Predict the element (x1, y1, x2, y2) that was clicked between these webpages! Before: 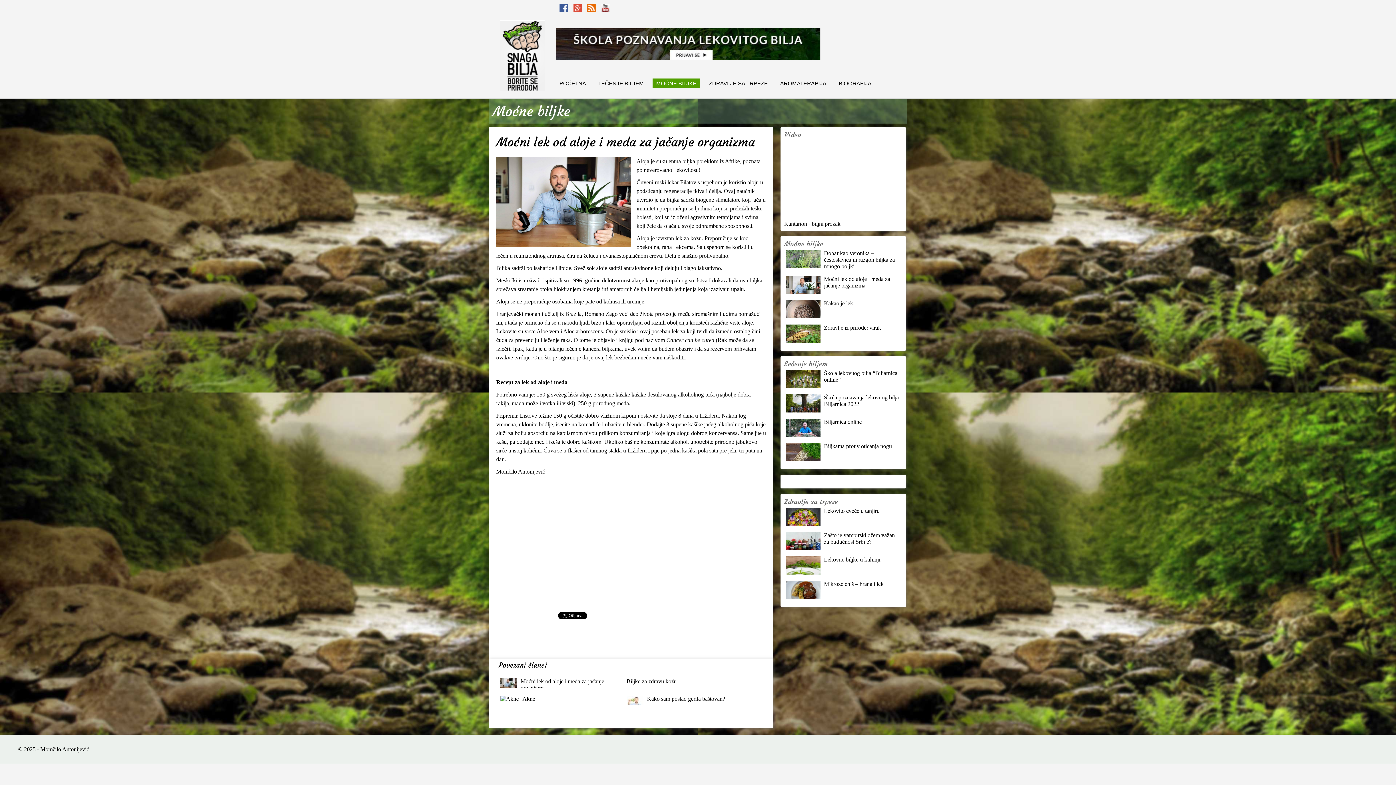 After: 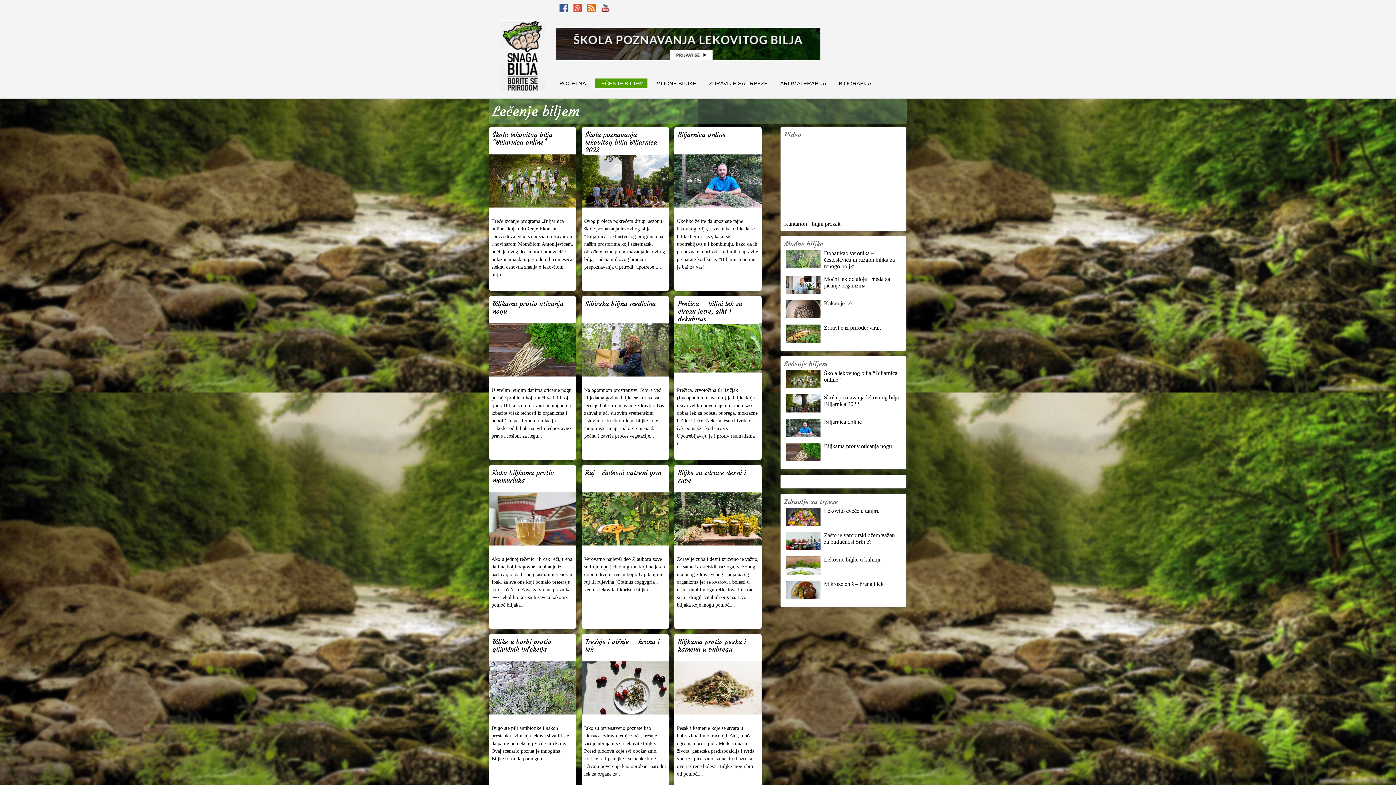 Action: label: LEČENJE BILJEM bbox: (594, 78, 647, 88)